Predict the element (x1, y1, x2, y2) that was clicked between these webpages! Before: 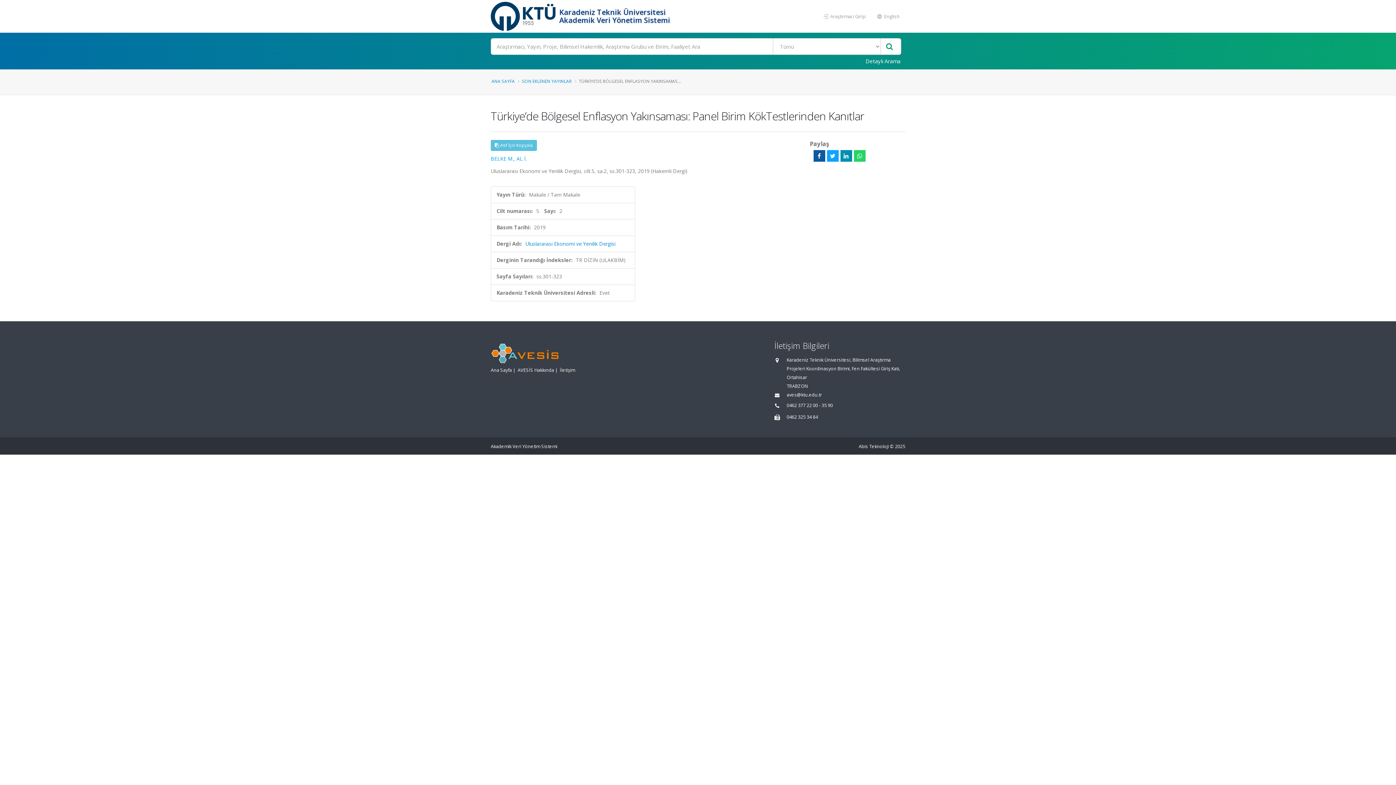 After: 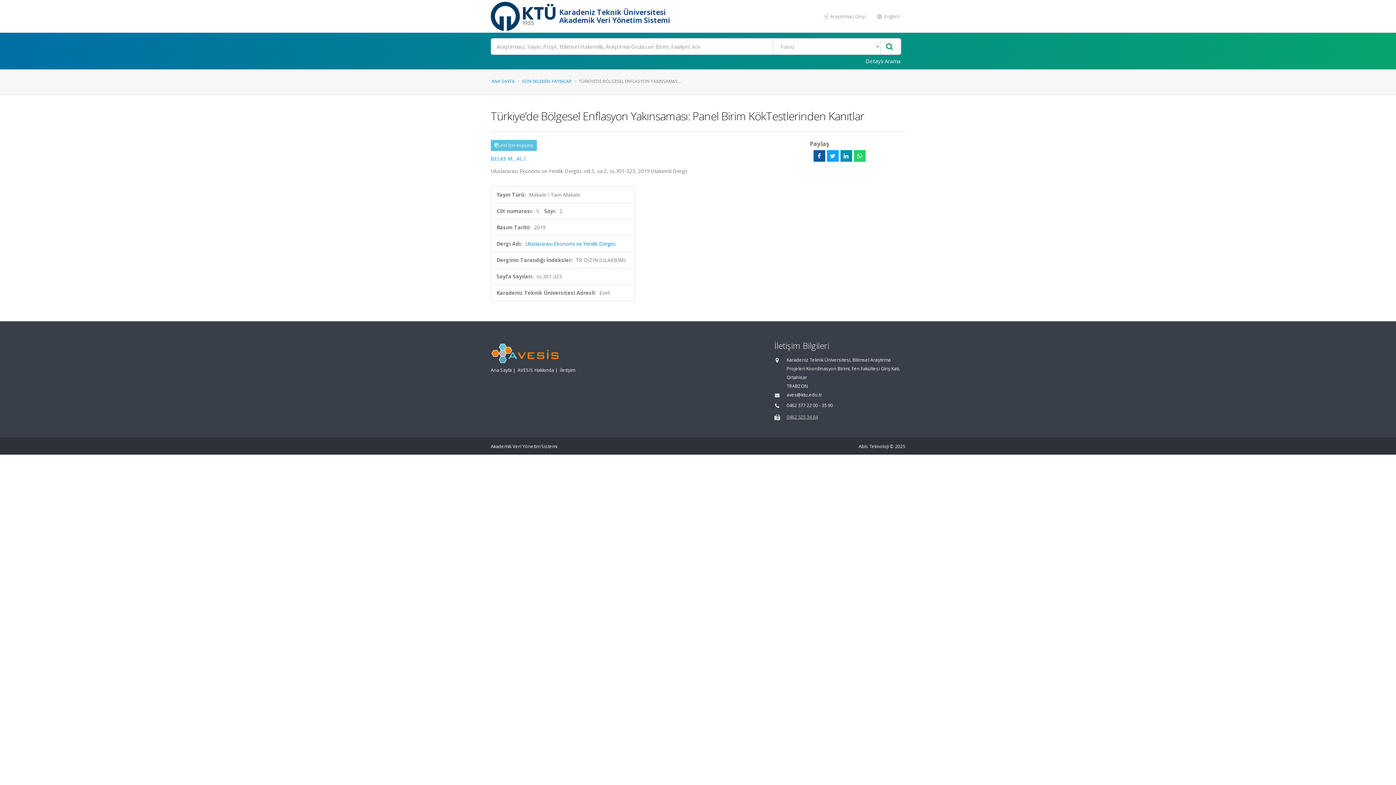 Action: bbox: (786, 414, 818, 420) label: 0462 325 34 84